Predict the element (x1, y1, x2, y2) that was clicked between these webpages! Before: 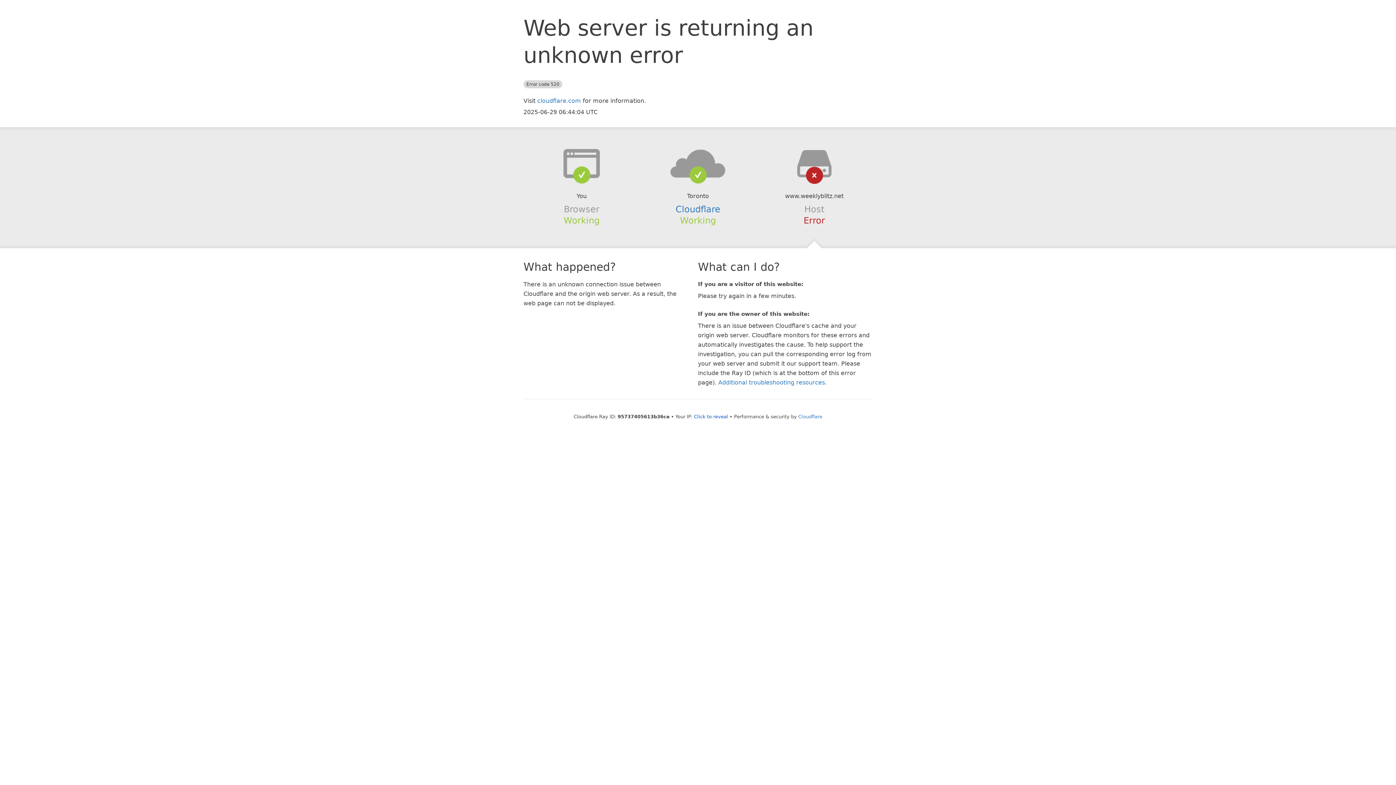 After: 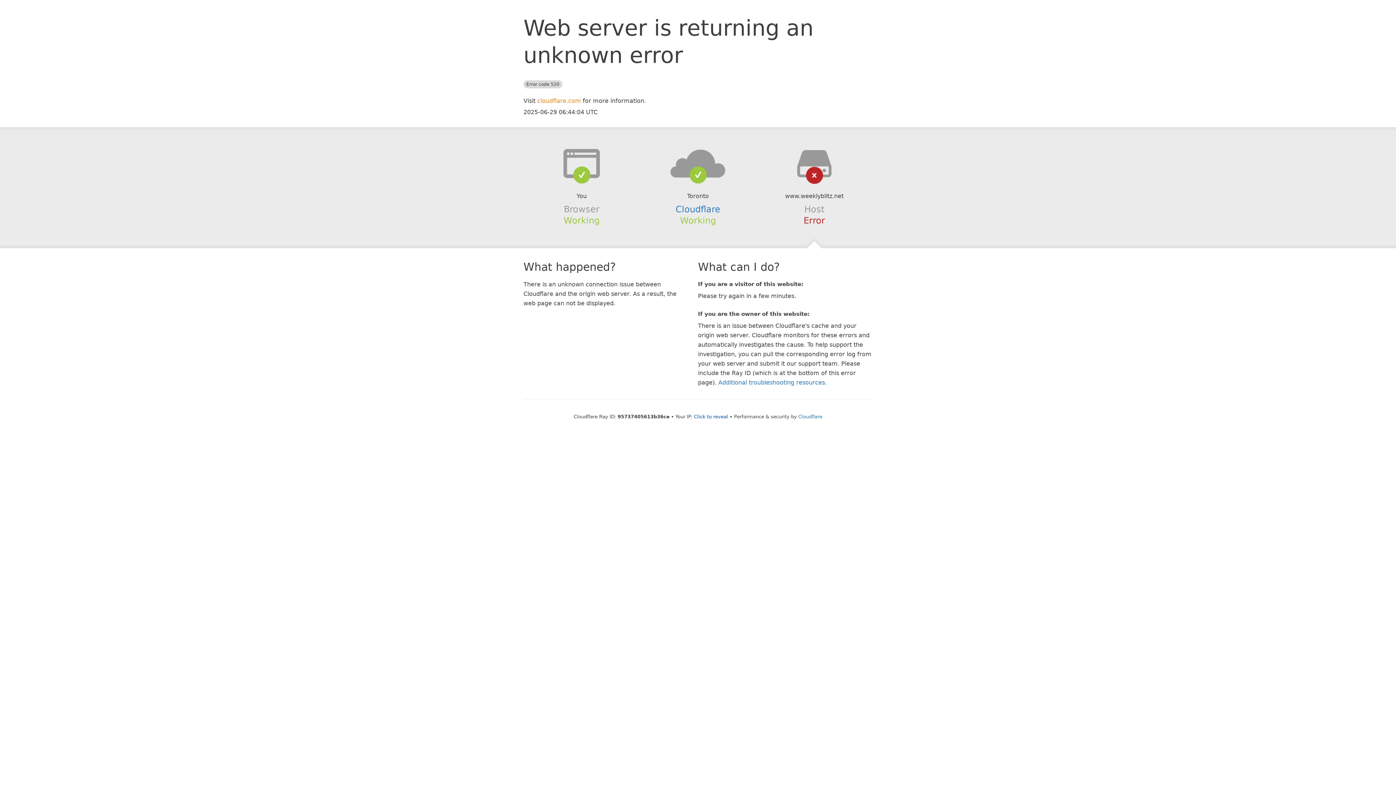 Action: label: cloudflare.com bbox: (537, 97, 581, 104)